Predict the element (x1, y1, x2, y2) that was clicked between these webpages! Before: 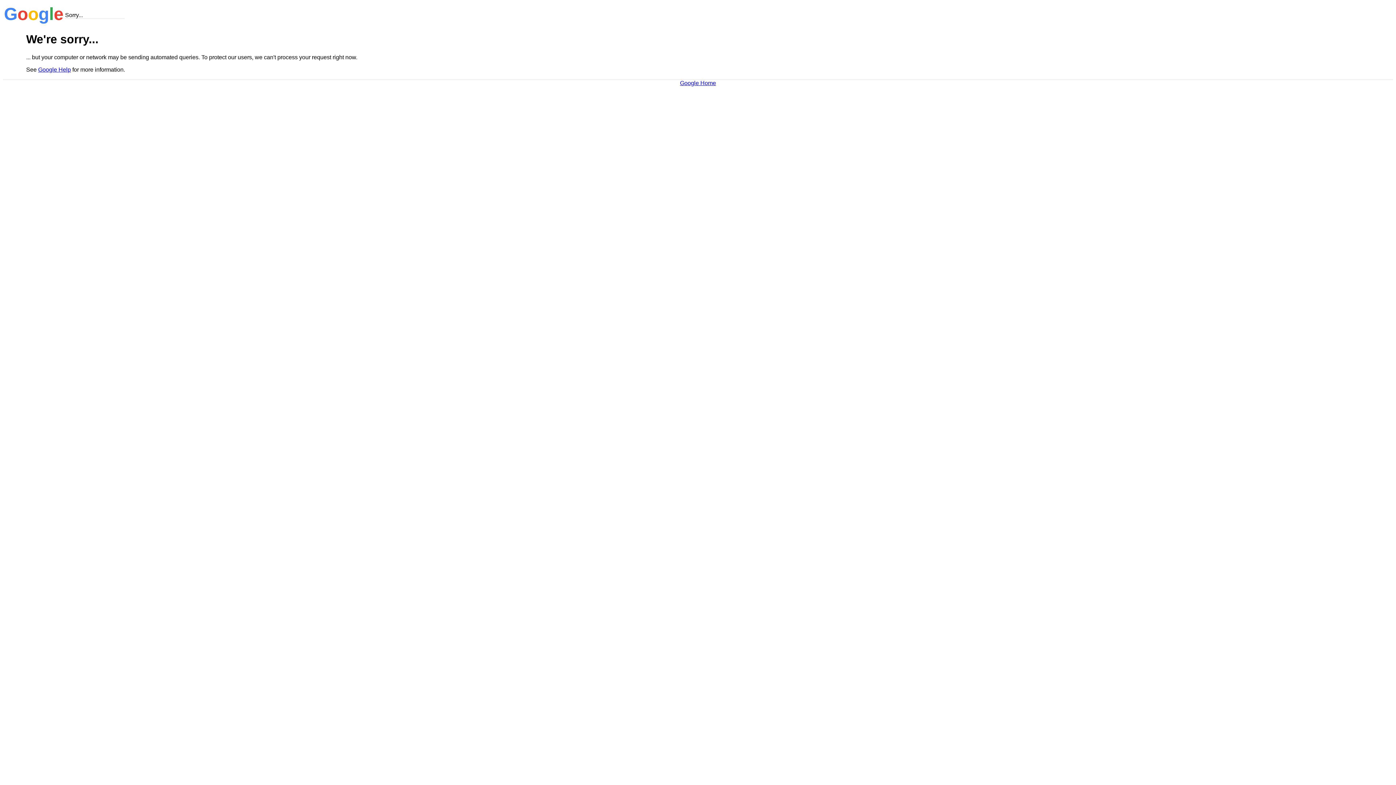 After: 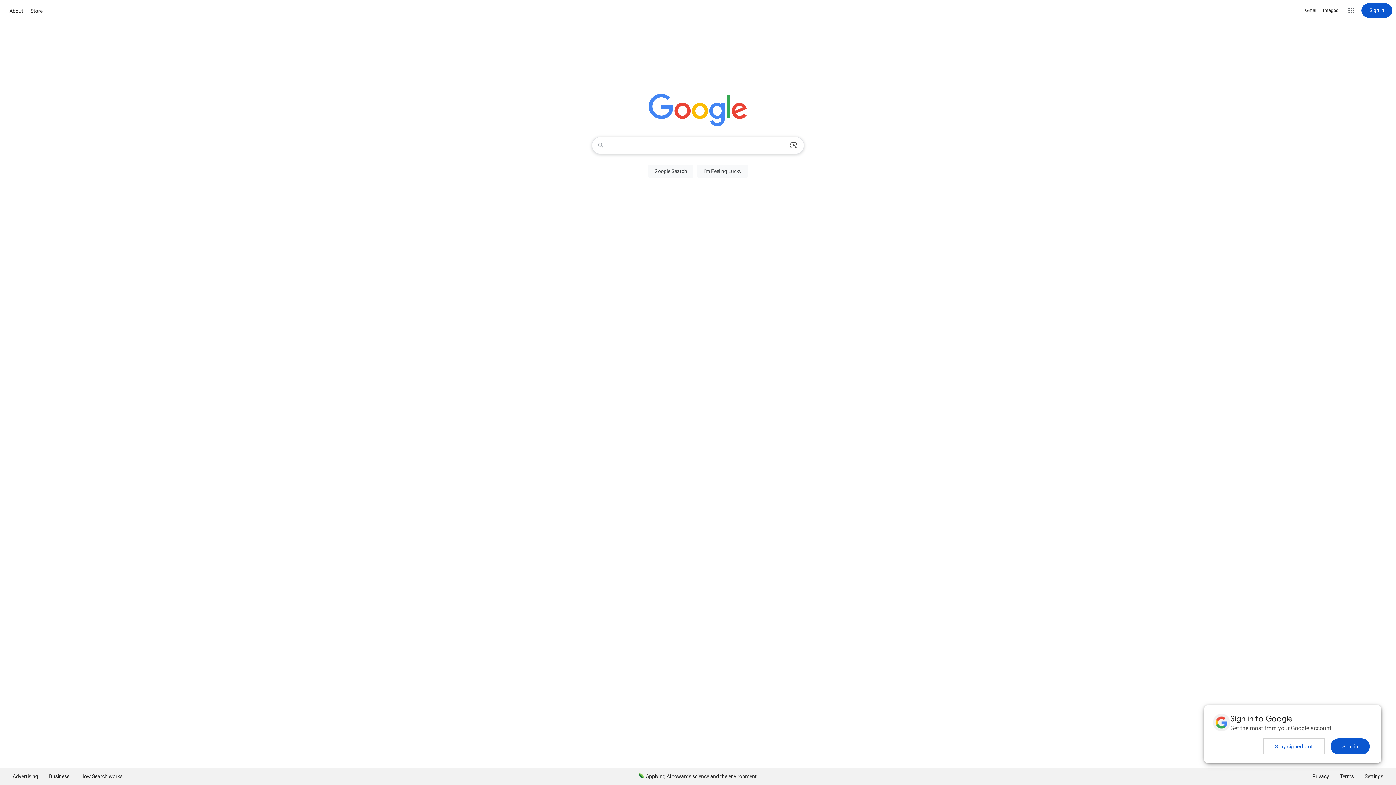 Action: bbox: (680, 79, 716, 86) label: Google Home